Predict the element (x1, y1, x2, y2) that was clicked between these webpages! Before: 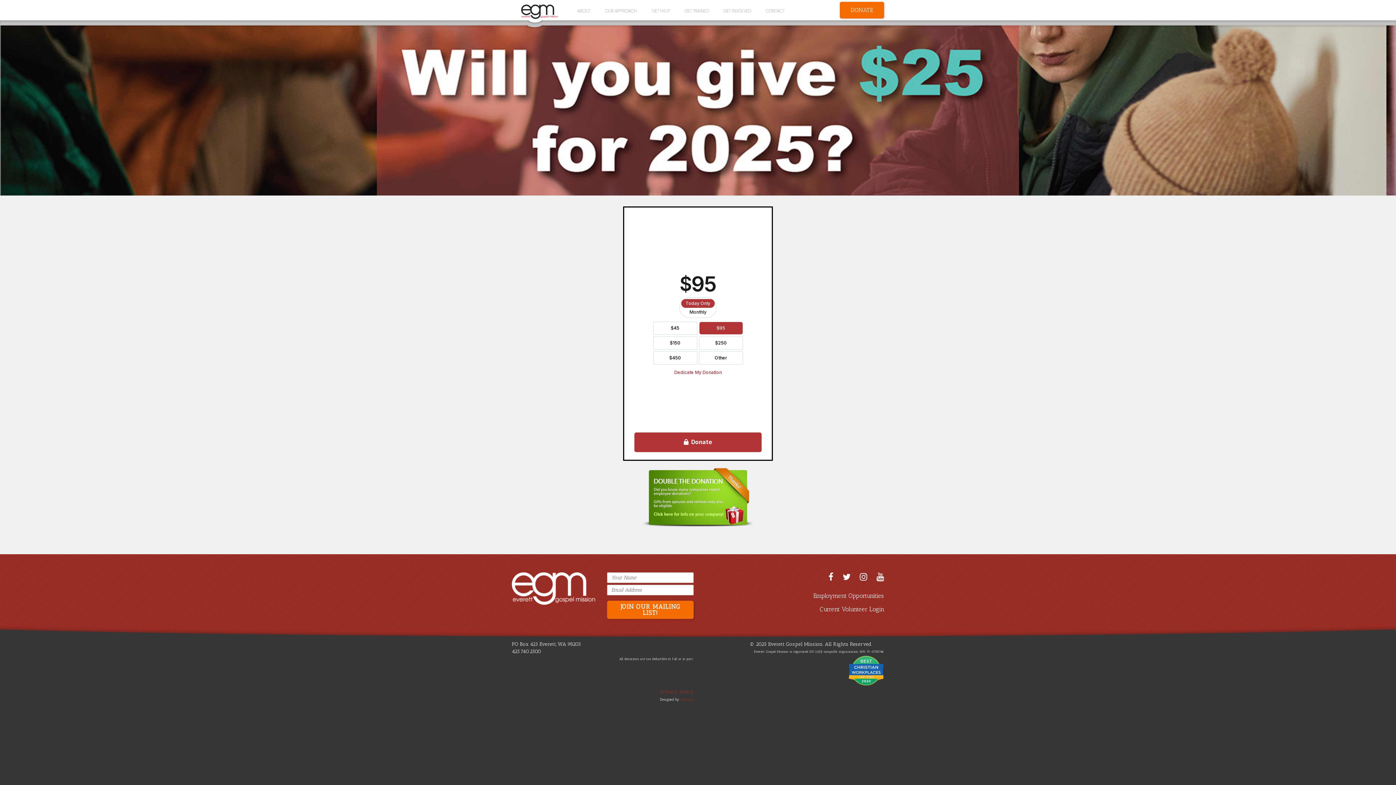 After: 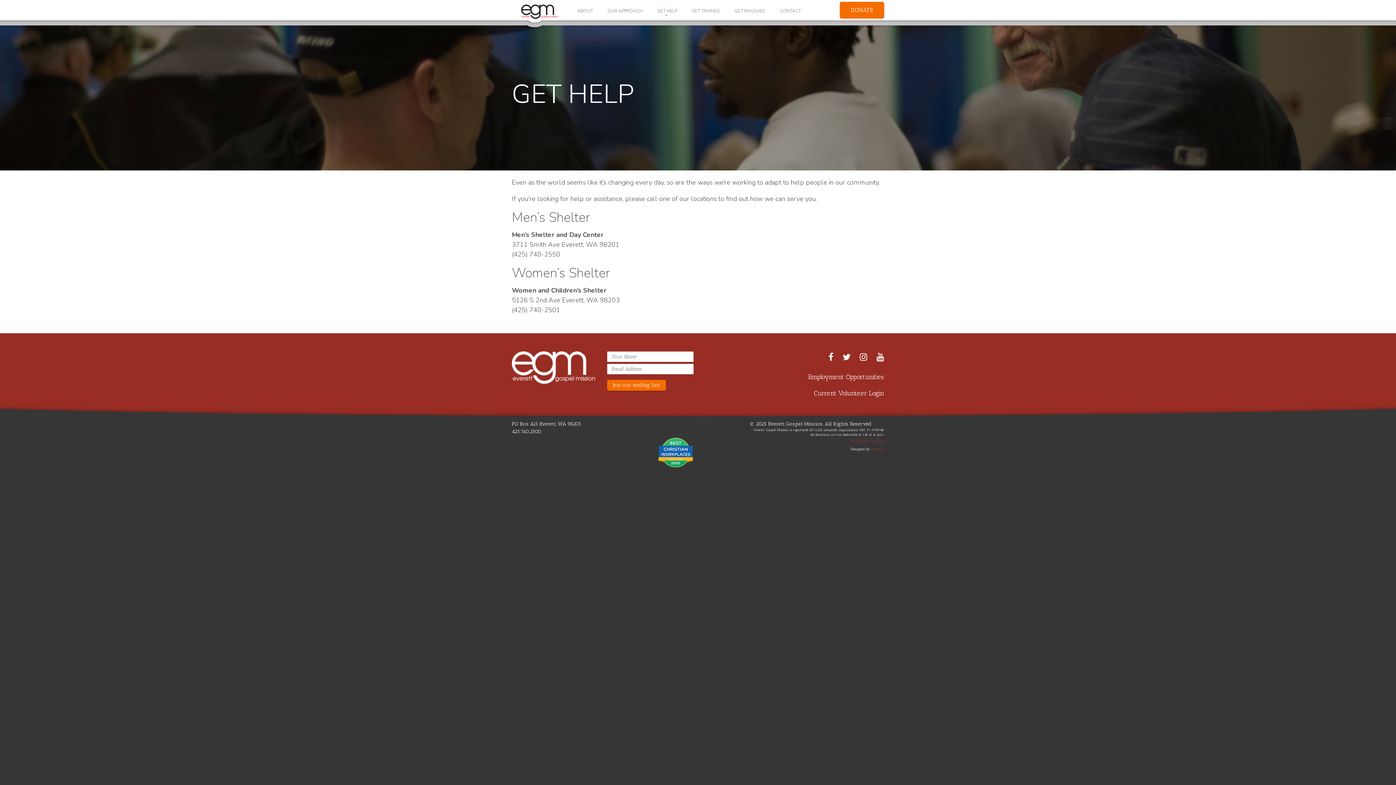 Action: bbox: (646, 5, 675, 16) label: GET HELP